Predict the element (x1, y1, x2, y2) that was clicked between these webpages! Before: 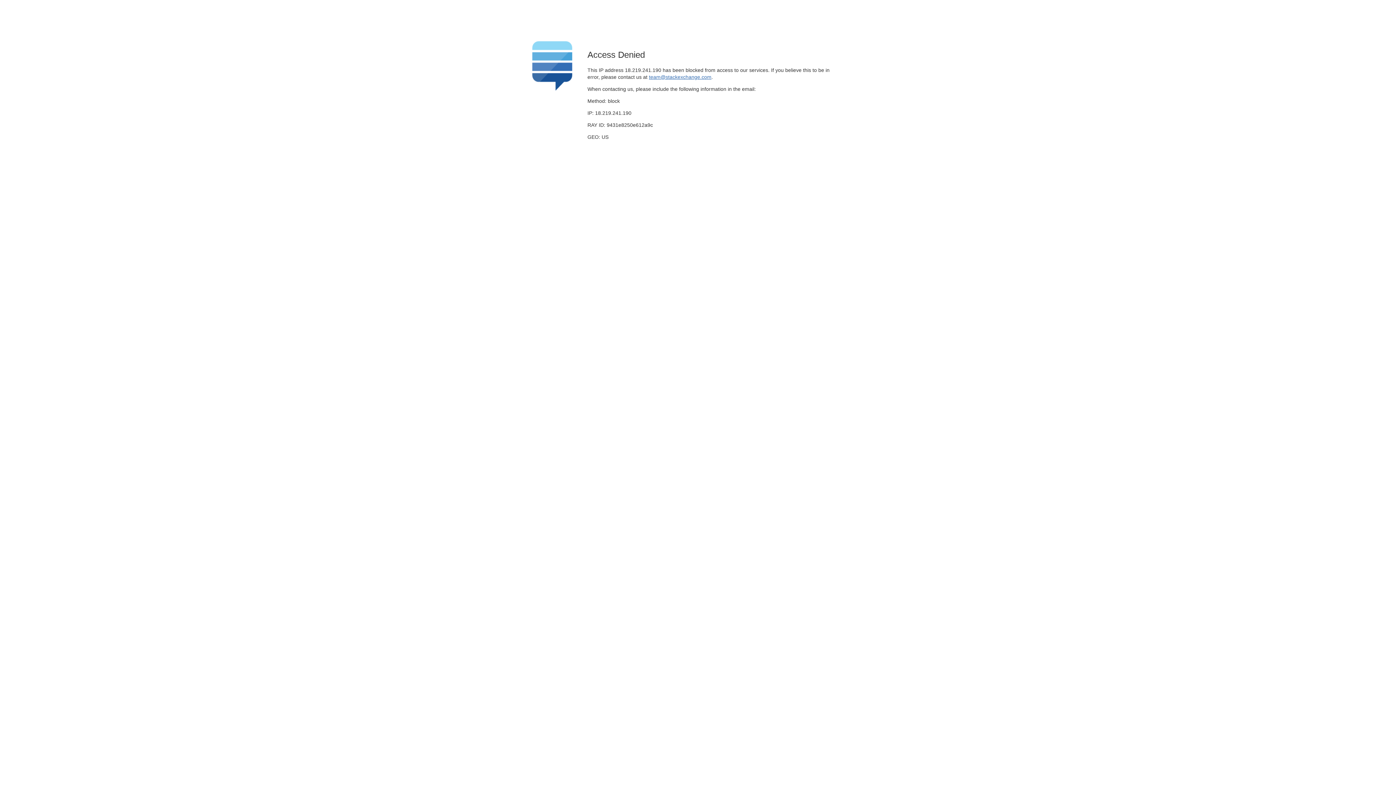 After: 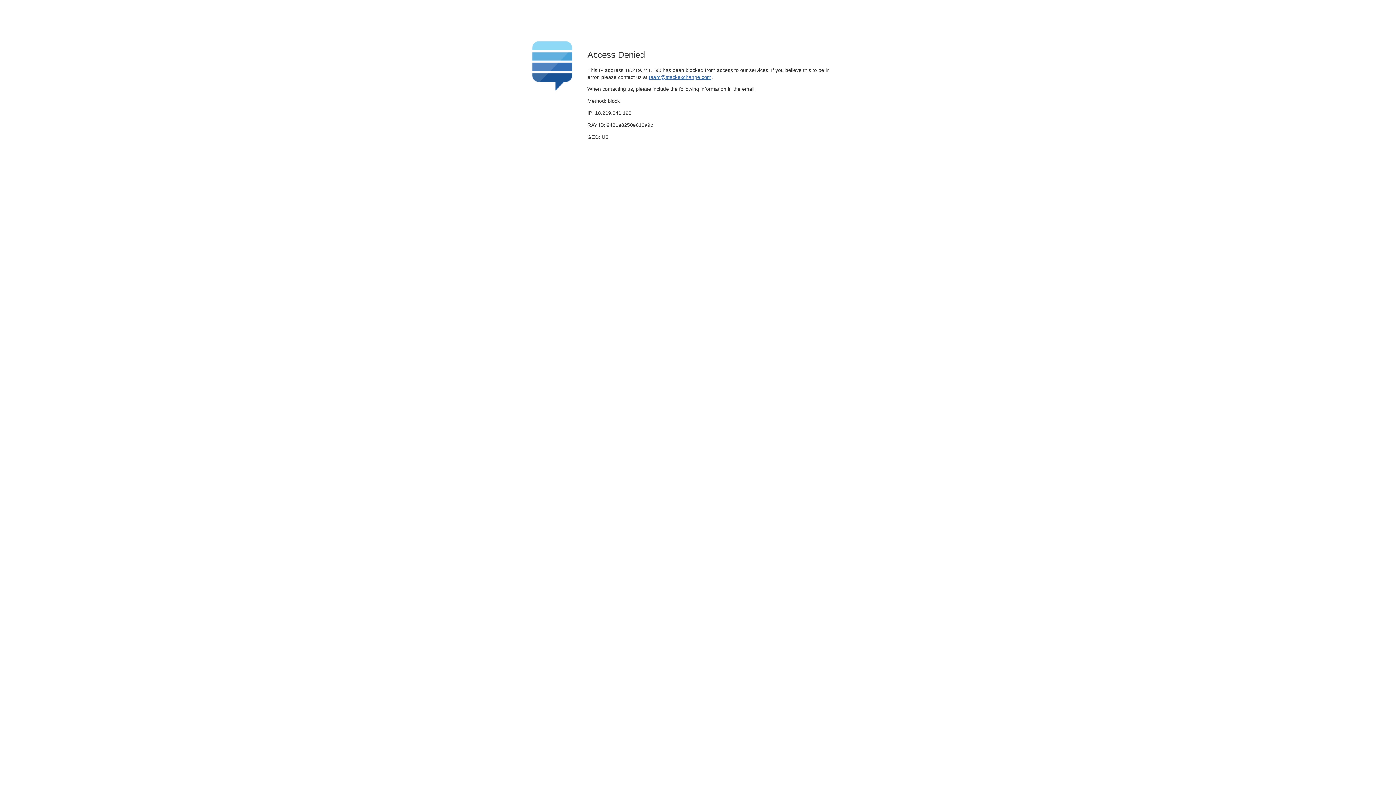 Action: bbox: (649, 74, 711, 79) label: team@stackexchange.com